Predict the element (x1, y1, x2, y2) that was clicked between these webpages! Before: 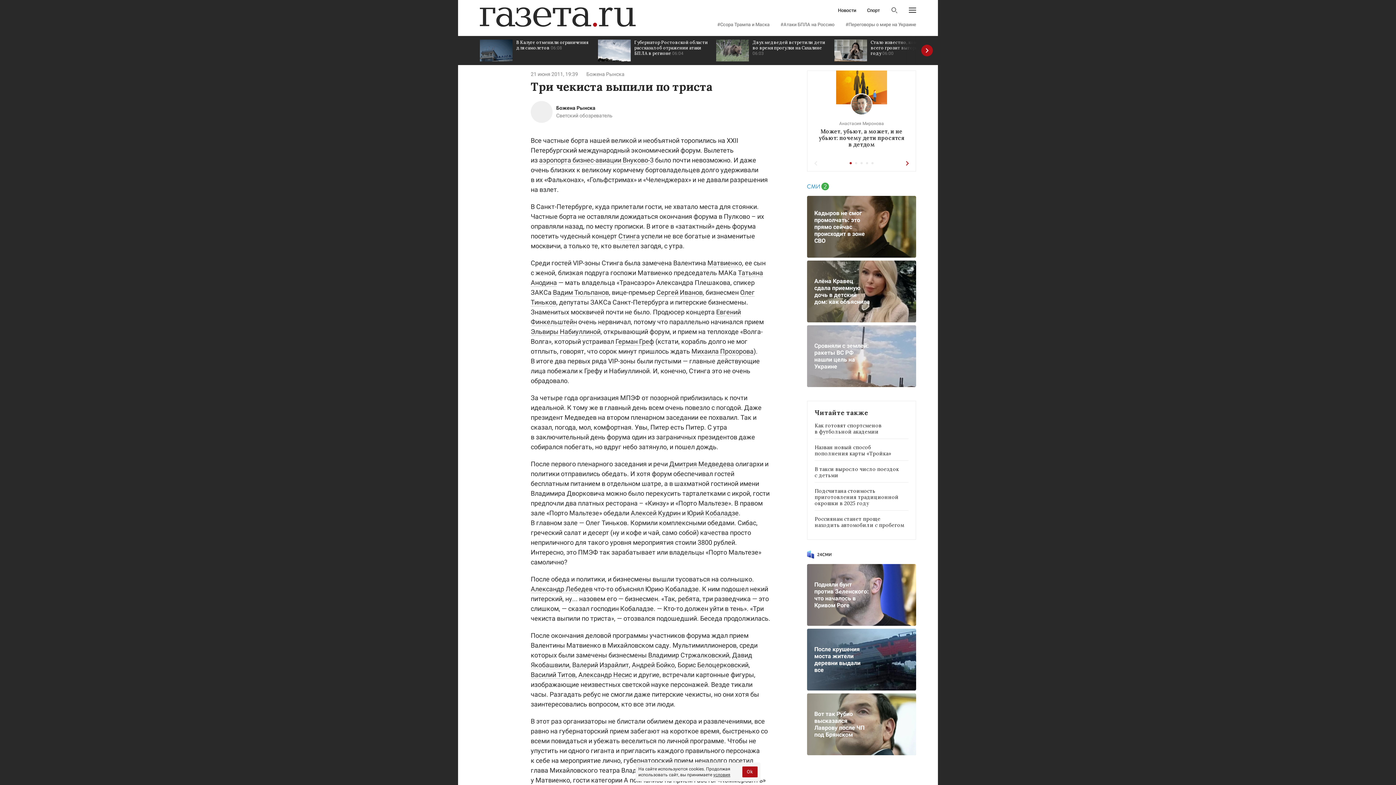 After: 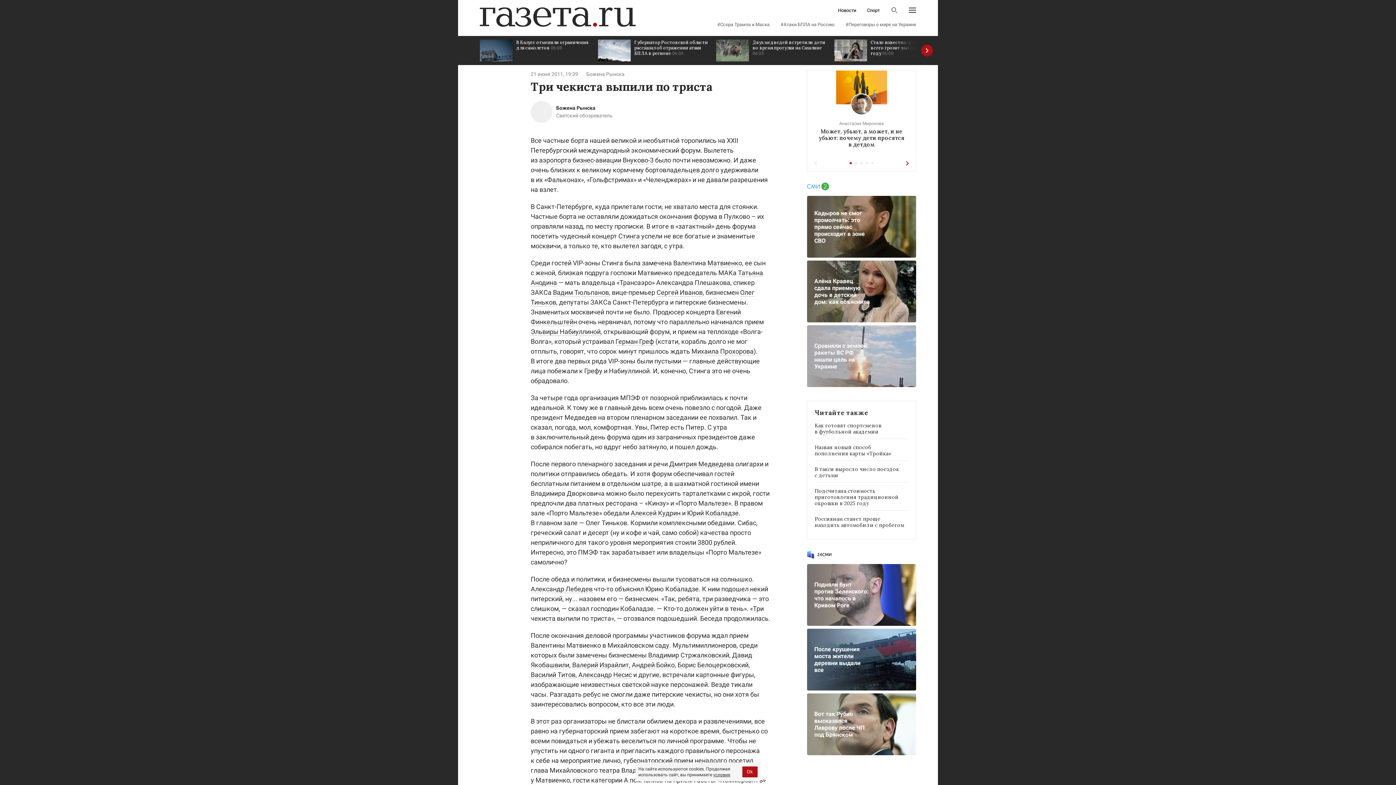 Action: bbox: (807, 325, 916, 387) label: Сровняли с землей: ракеты ВС РФ нашли цель на Украине